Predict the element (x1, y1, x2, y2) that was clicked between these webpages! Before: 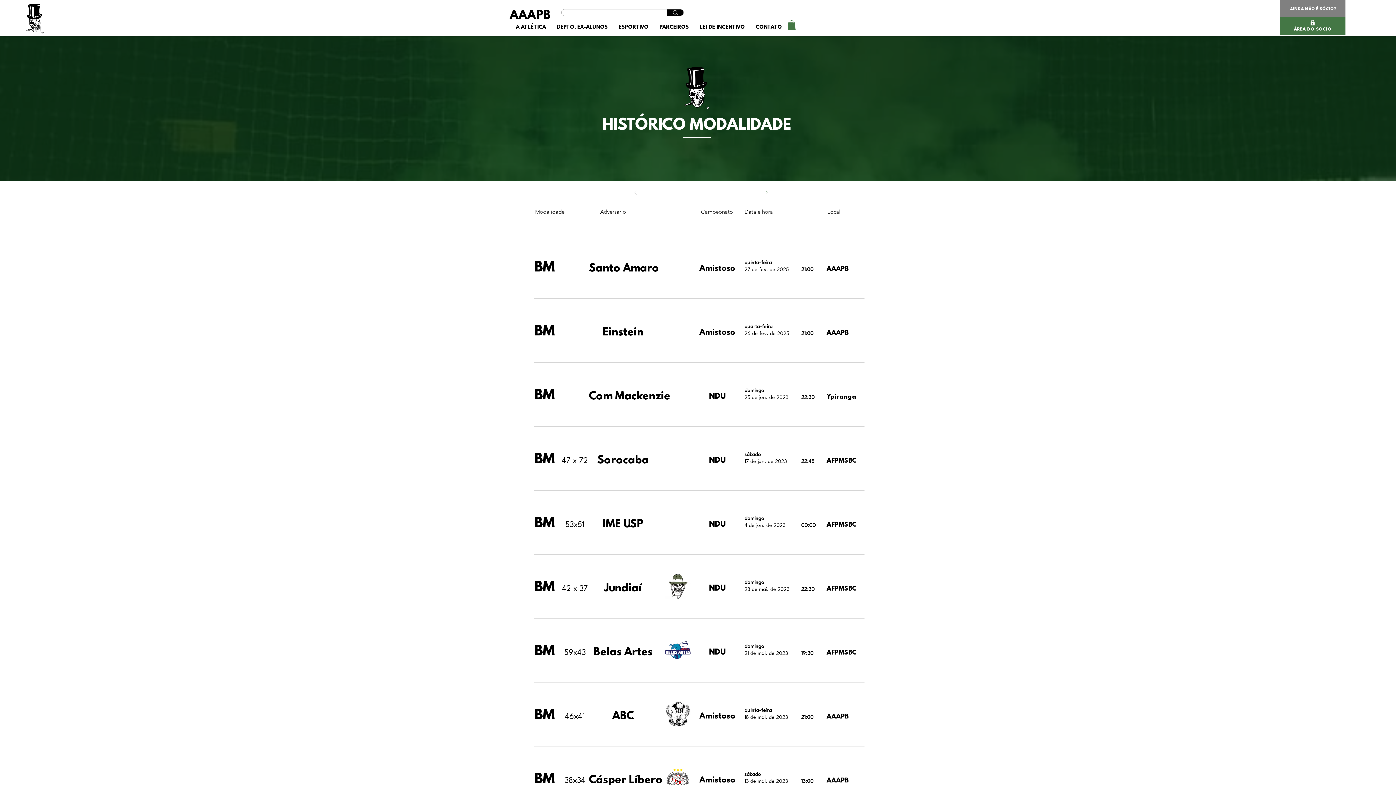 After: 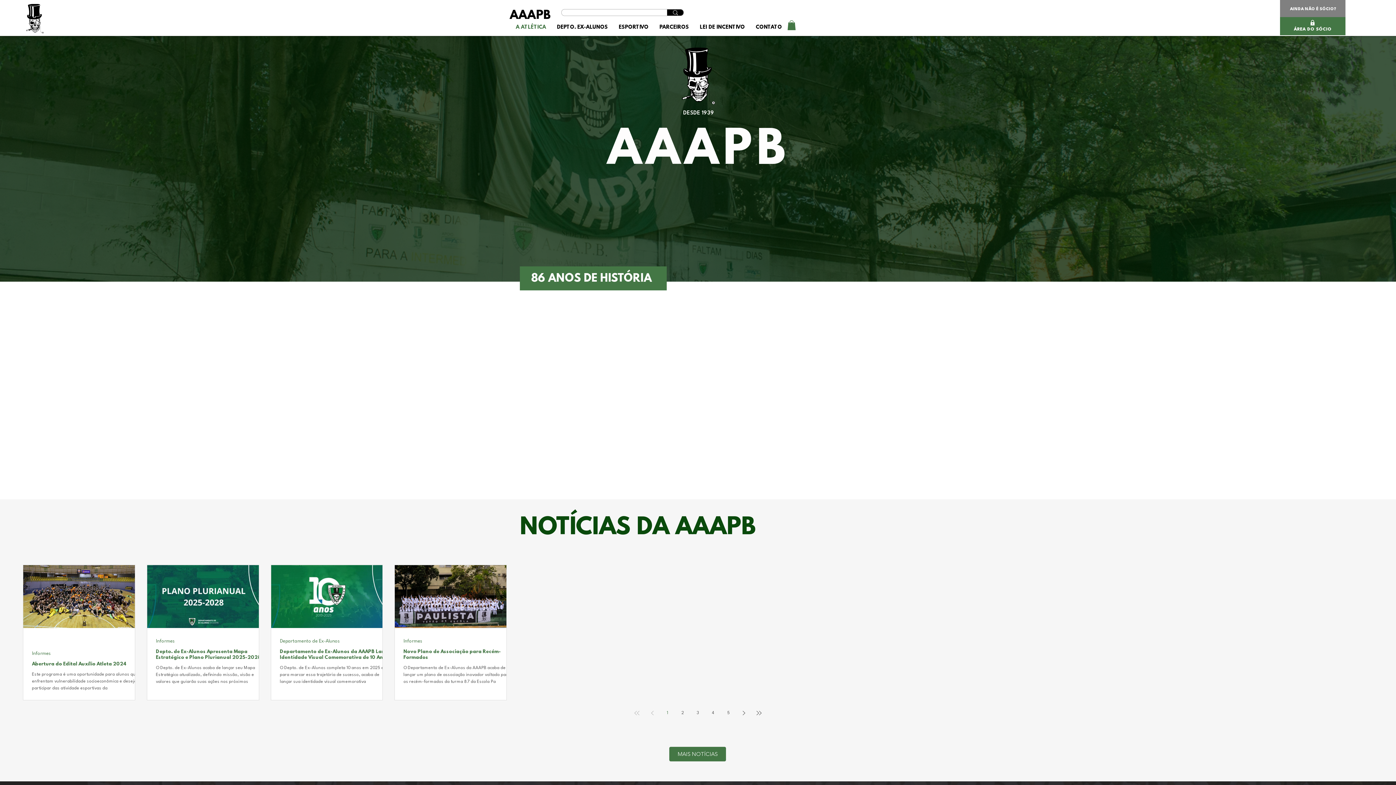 Action: bbox: (26, 4, 43, 33)